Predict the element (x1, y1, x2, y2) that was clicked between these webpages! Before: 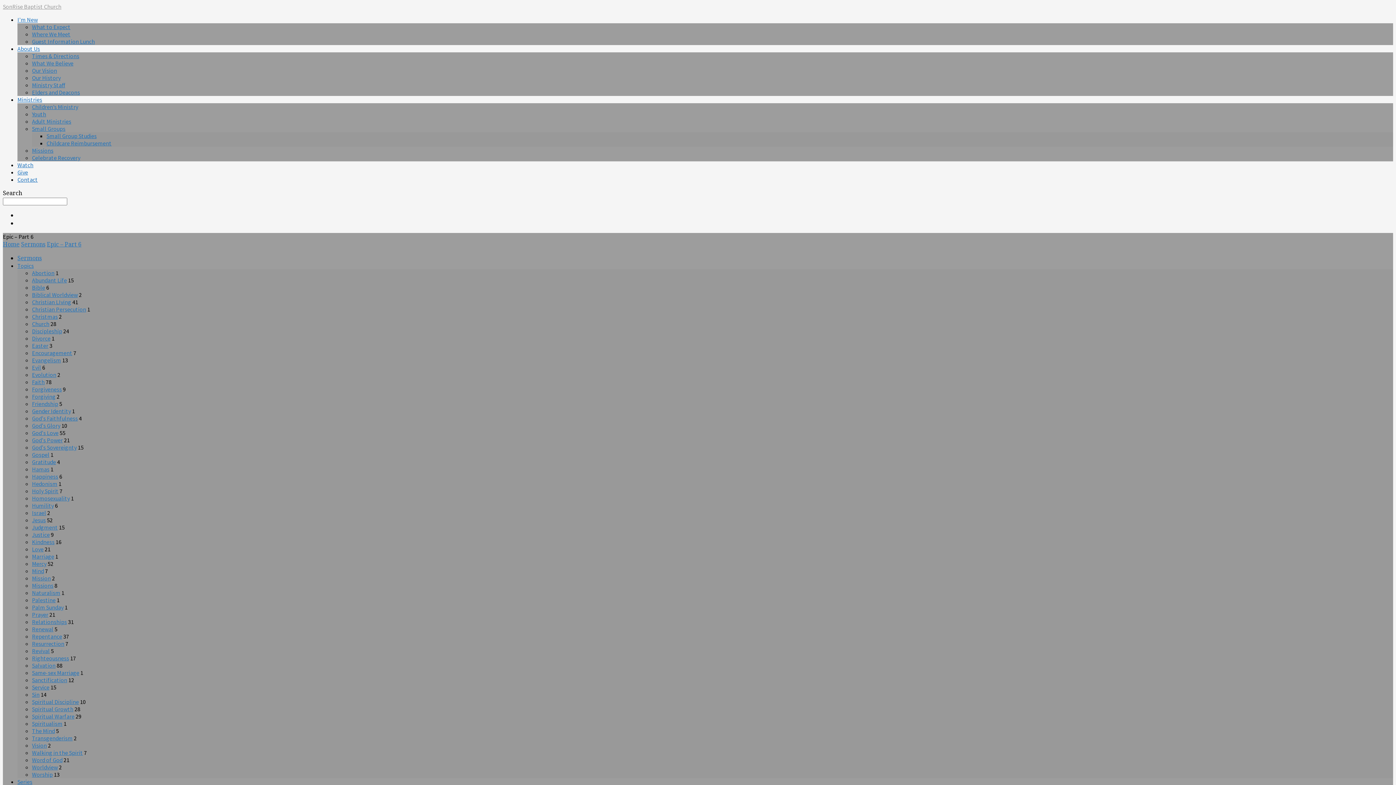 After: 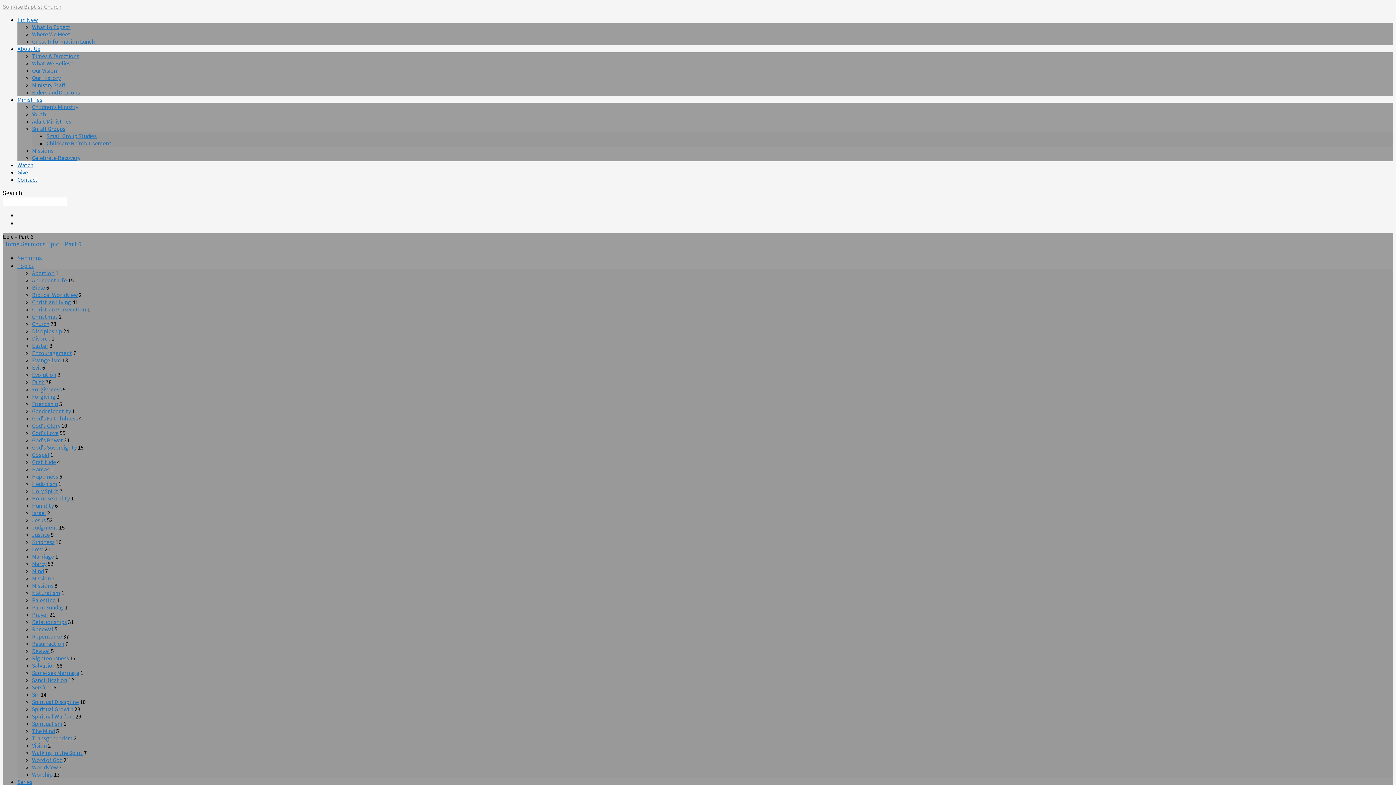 Action: bbox: (17, 262, 33, 269) label: Topics